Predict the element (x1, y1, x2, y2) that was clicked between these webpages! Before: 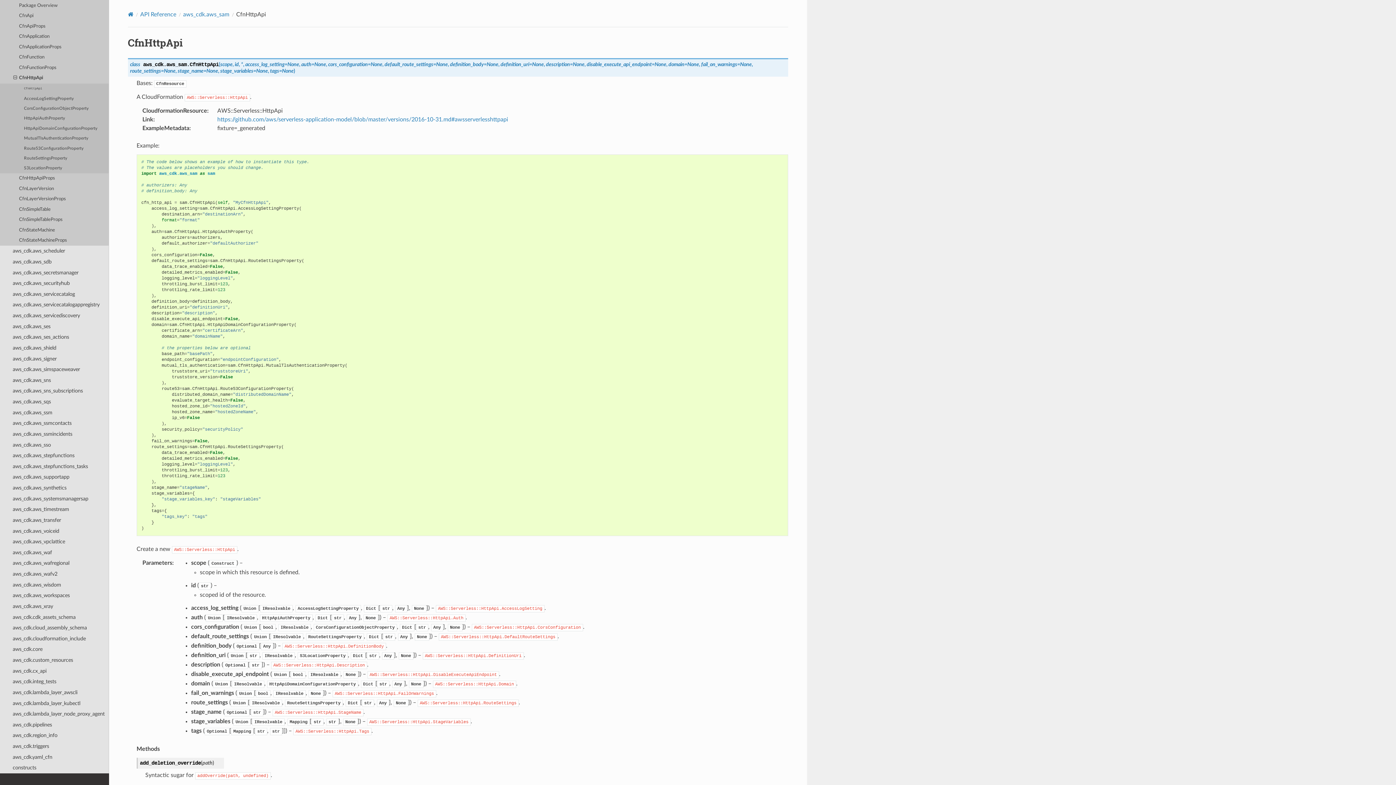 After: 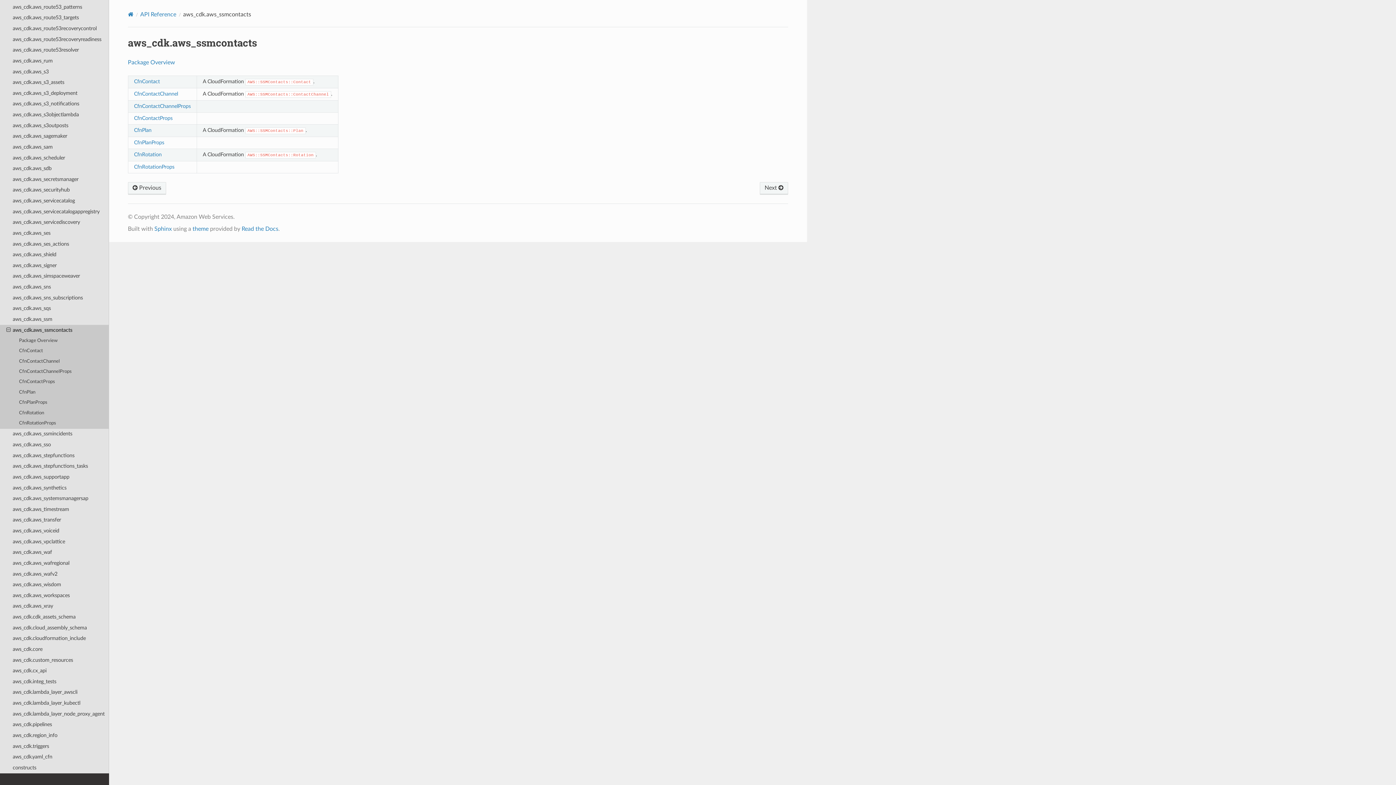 Action: label: aws_cdk.aws_ssmcontacts bbox: (0, 418, 109, 429)